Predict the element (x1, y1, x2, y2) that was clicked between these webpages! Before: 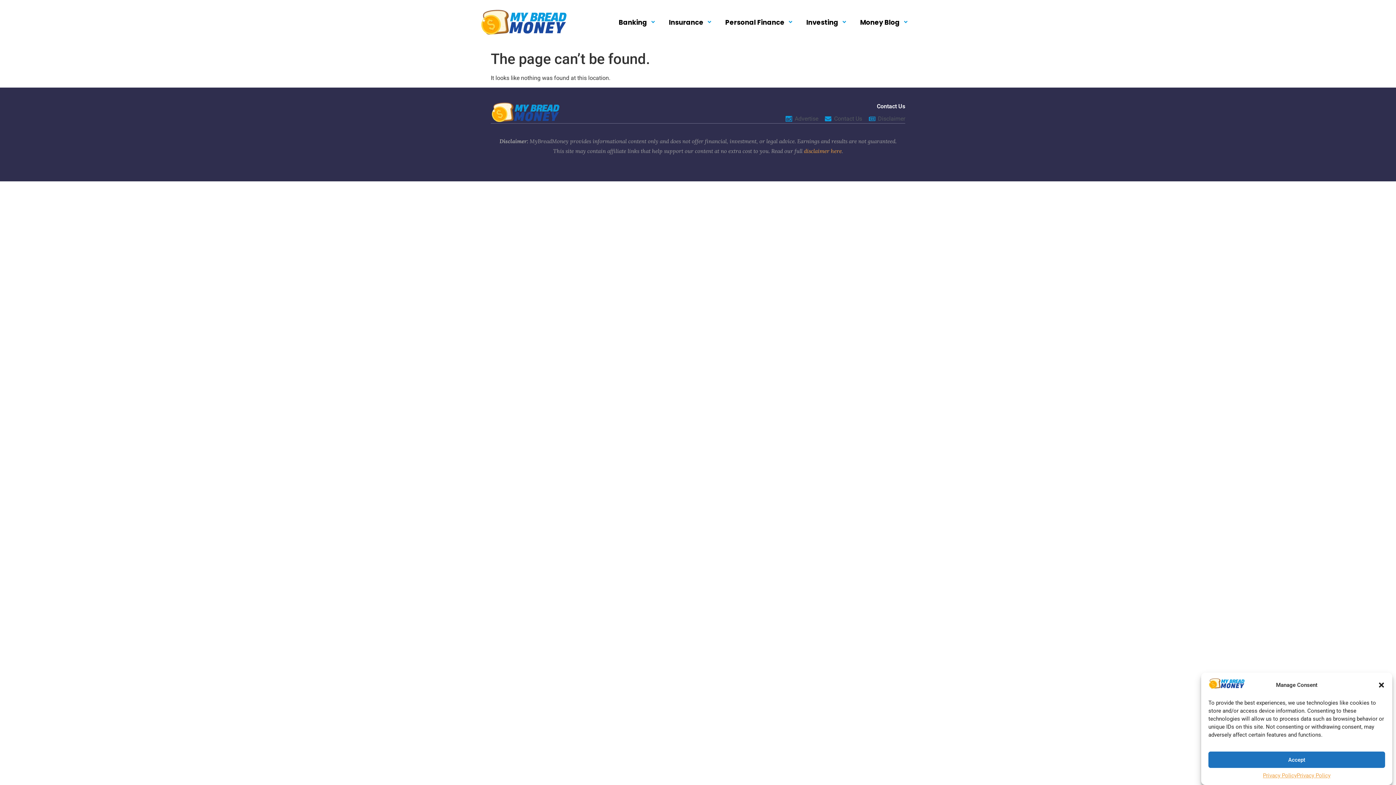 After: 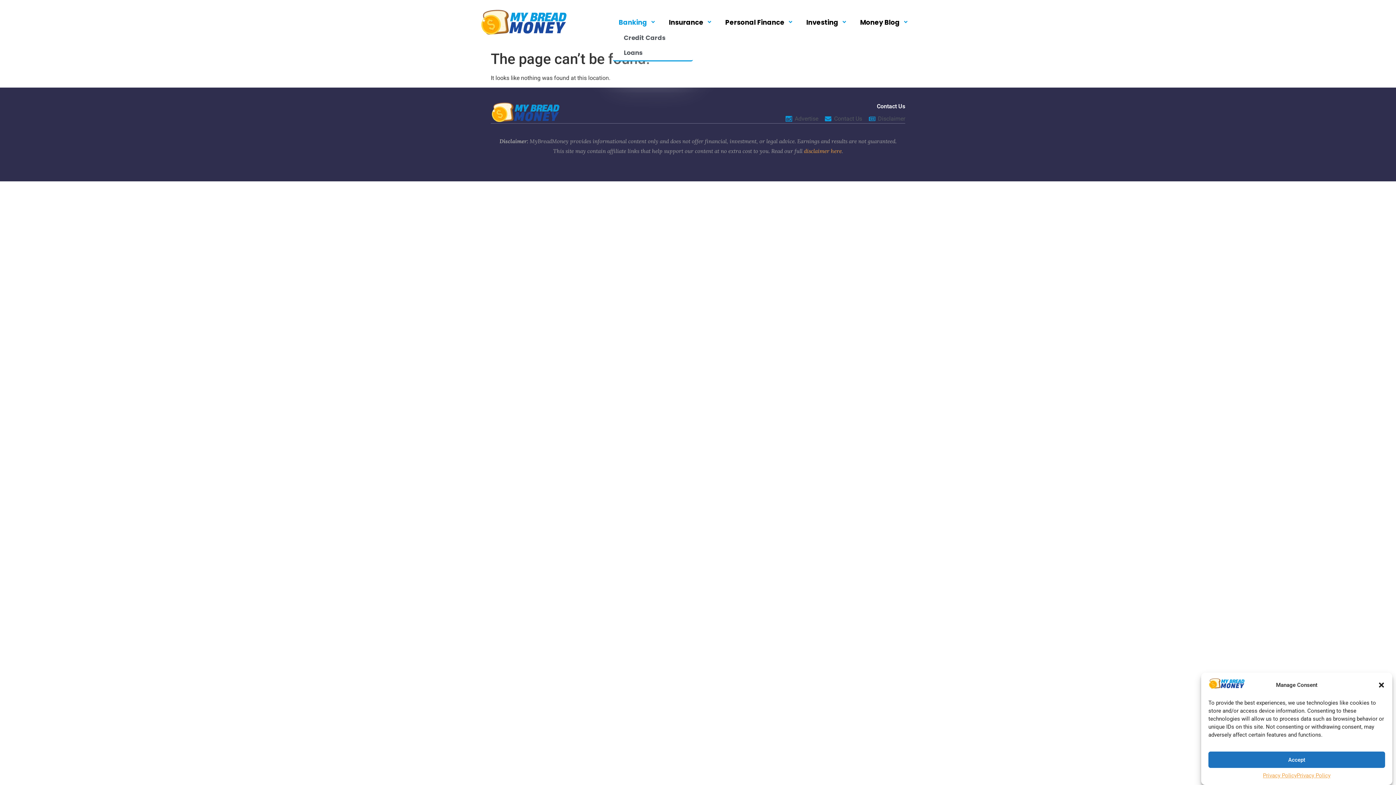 Action: label: Banking  bbox: (613, 14, 663, 30)